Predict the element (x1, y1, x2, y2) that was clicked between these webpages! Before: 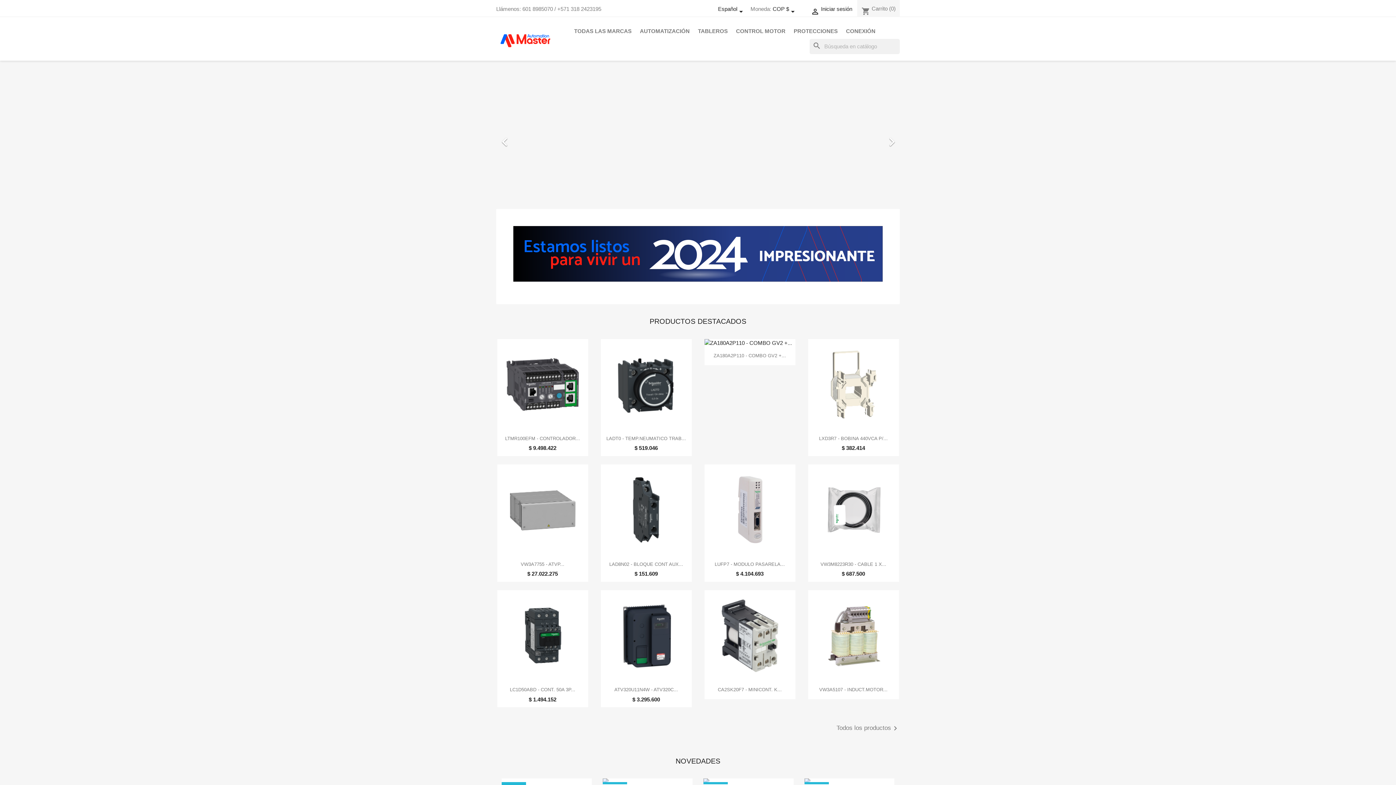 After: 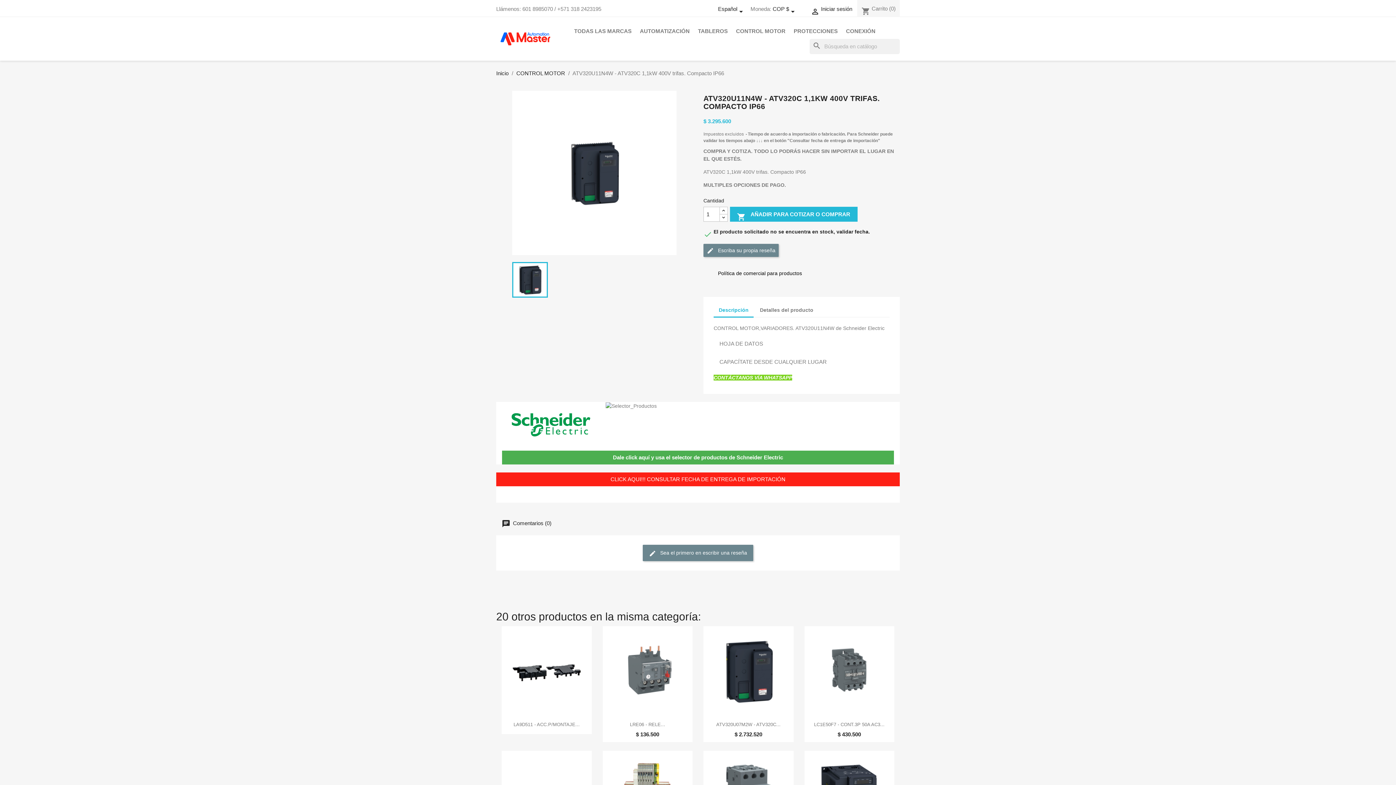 Action: label: ATV320U11N4W - ATV320C... bbox: (614, 687, 678, 692)